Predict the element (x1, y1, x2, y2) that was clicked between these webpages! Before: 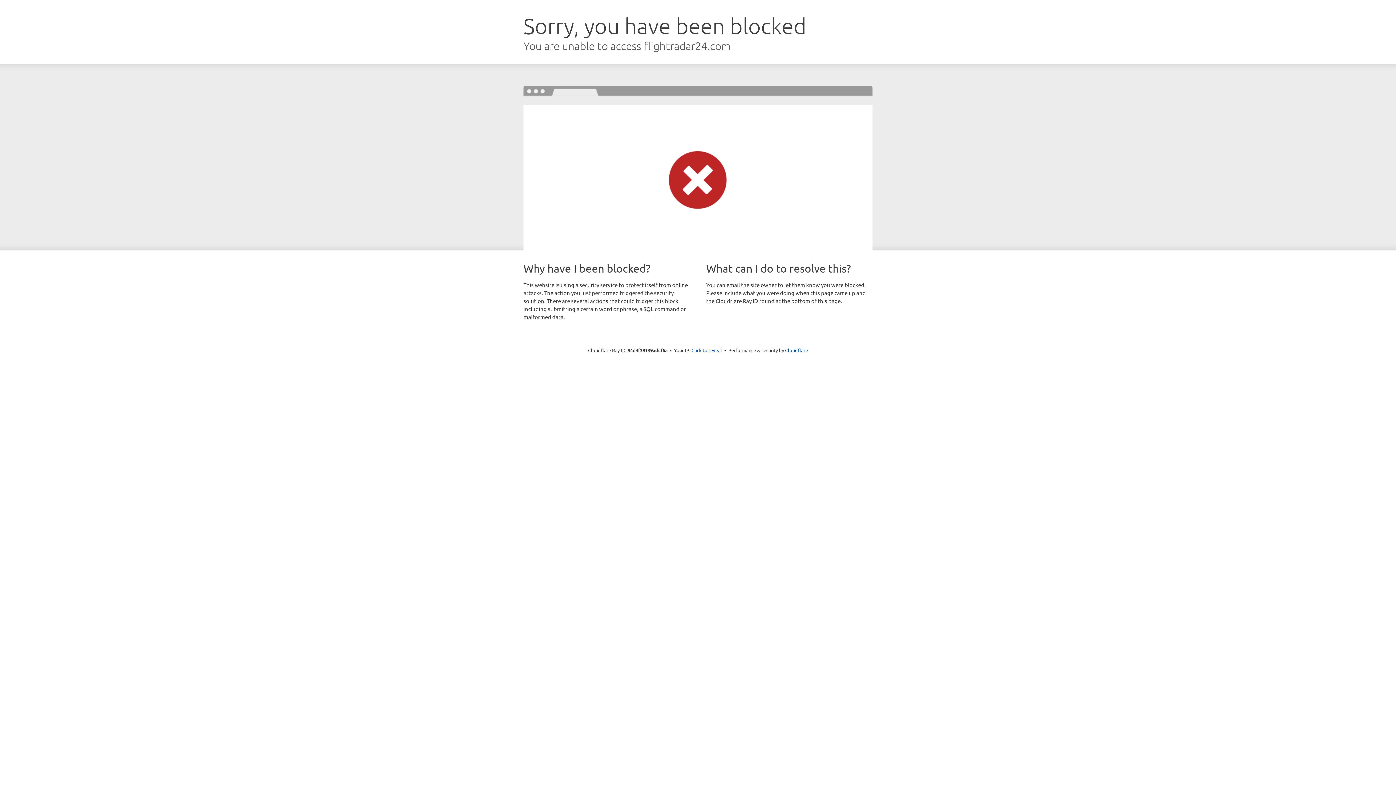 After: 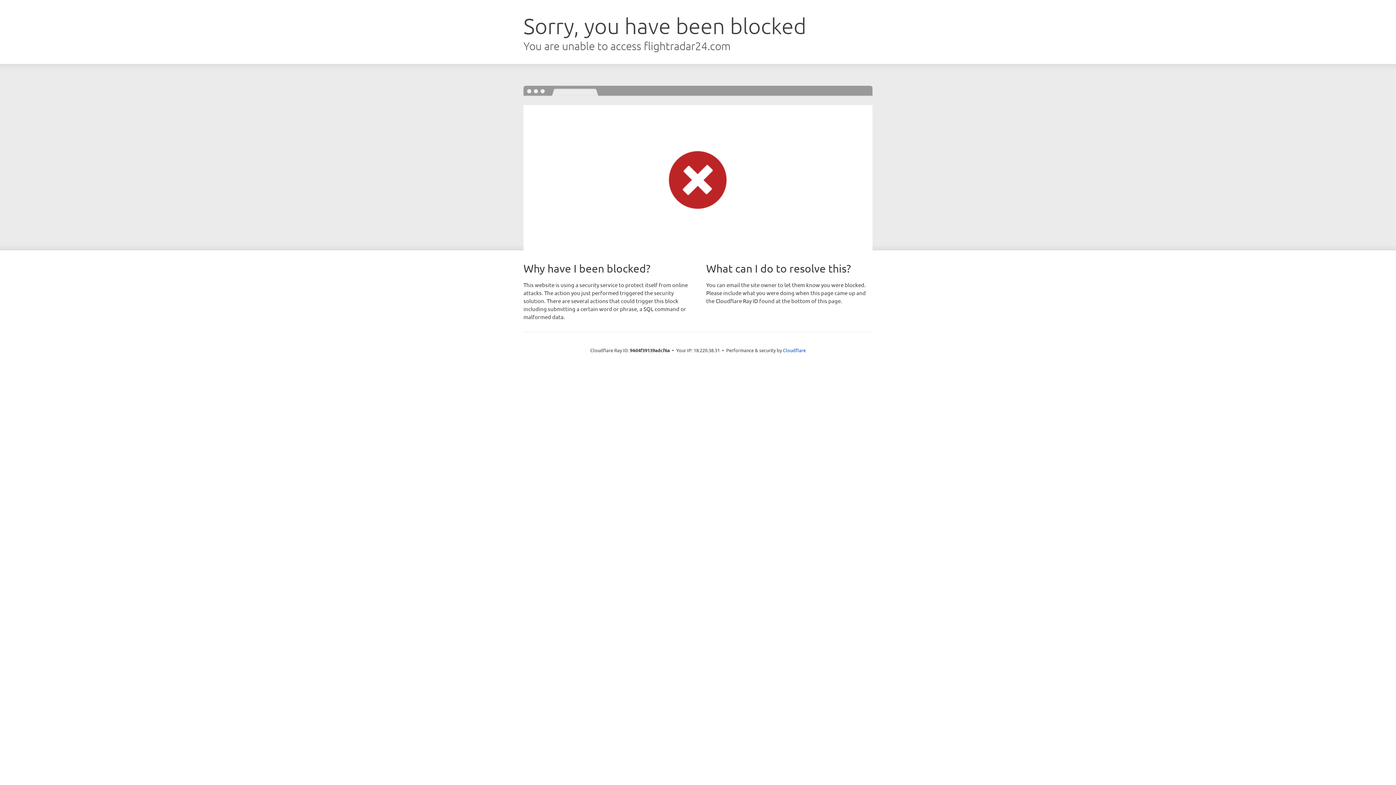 Action: bbox: (691, 346, 722, 353) label: Click to reveal